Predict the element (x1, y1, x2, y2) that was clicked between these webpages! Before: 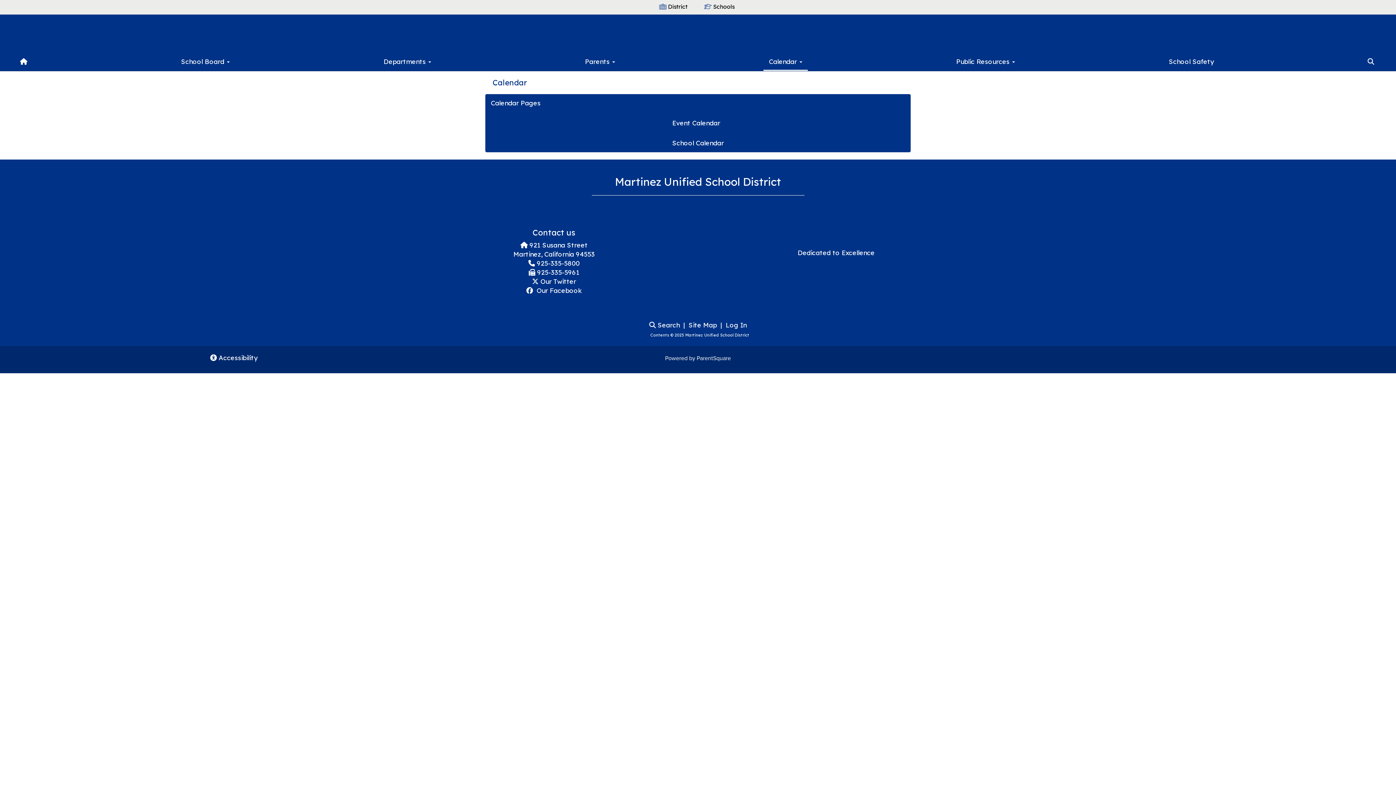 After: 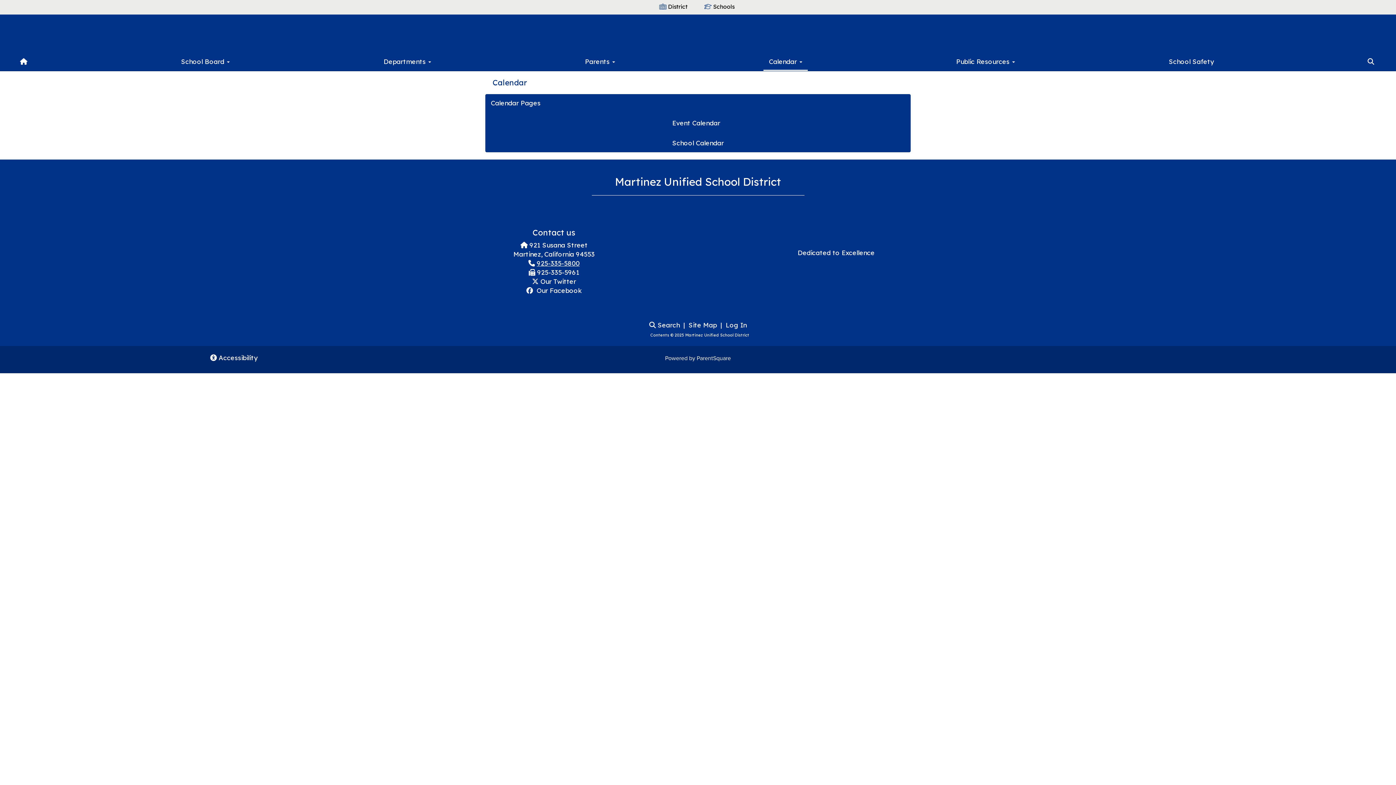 Action: bbox: (536, 259, 579, 267) label: 925-335-5800